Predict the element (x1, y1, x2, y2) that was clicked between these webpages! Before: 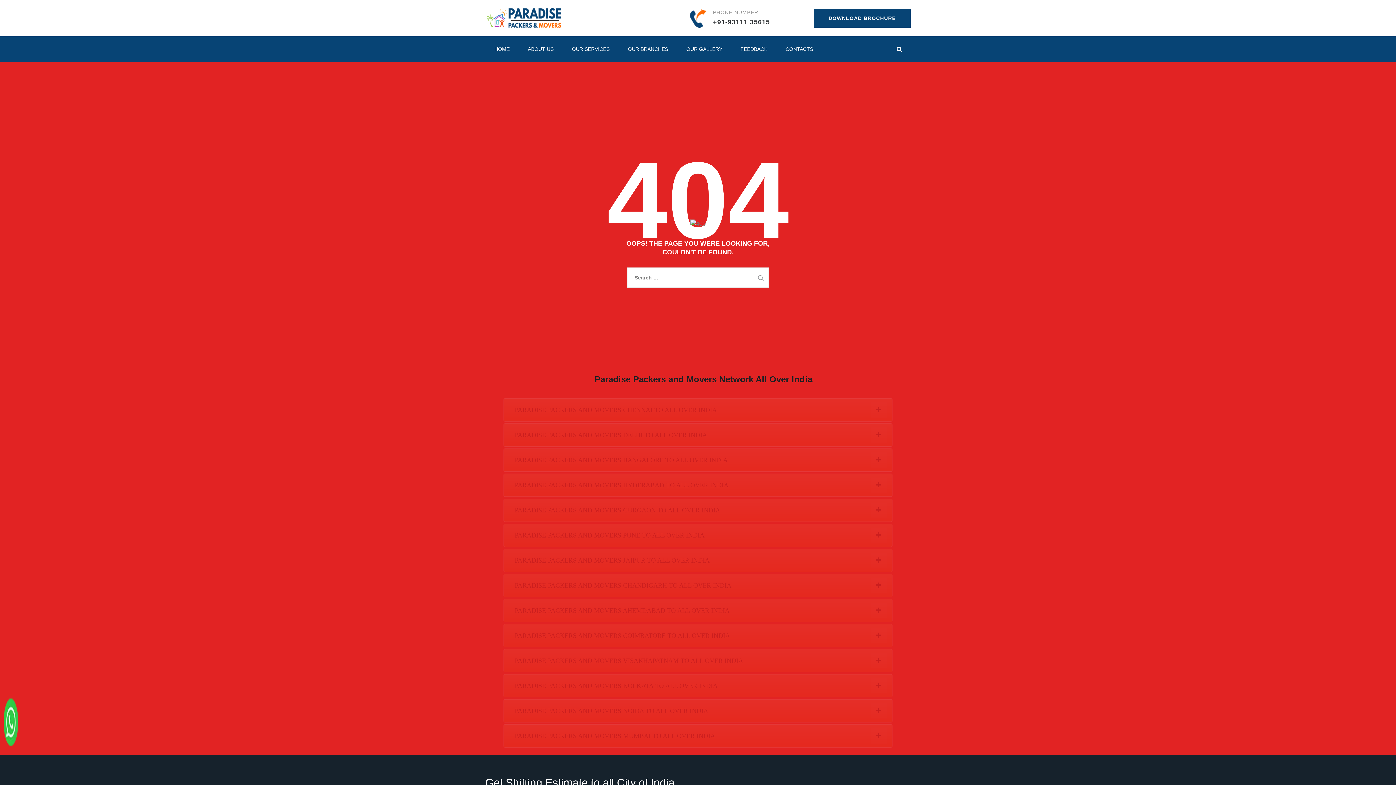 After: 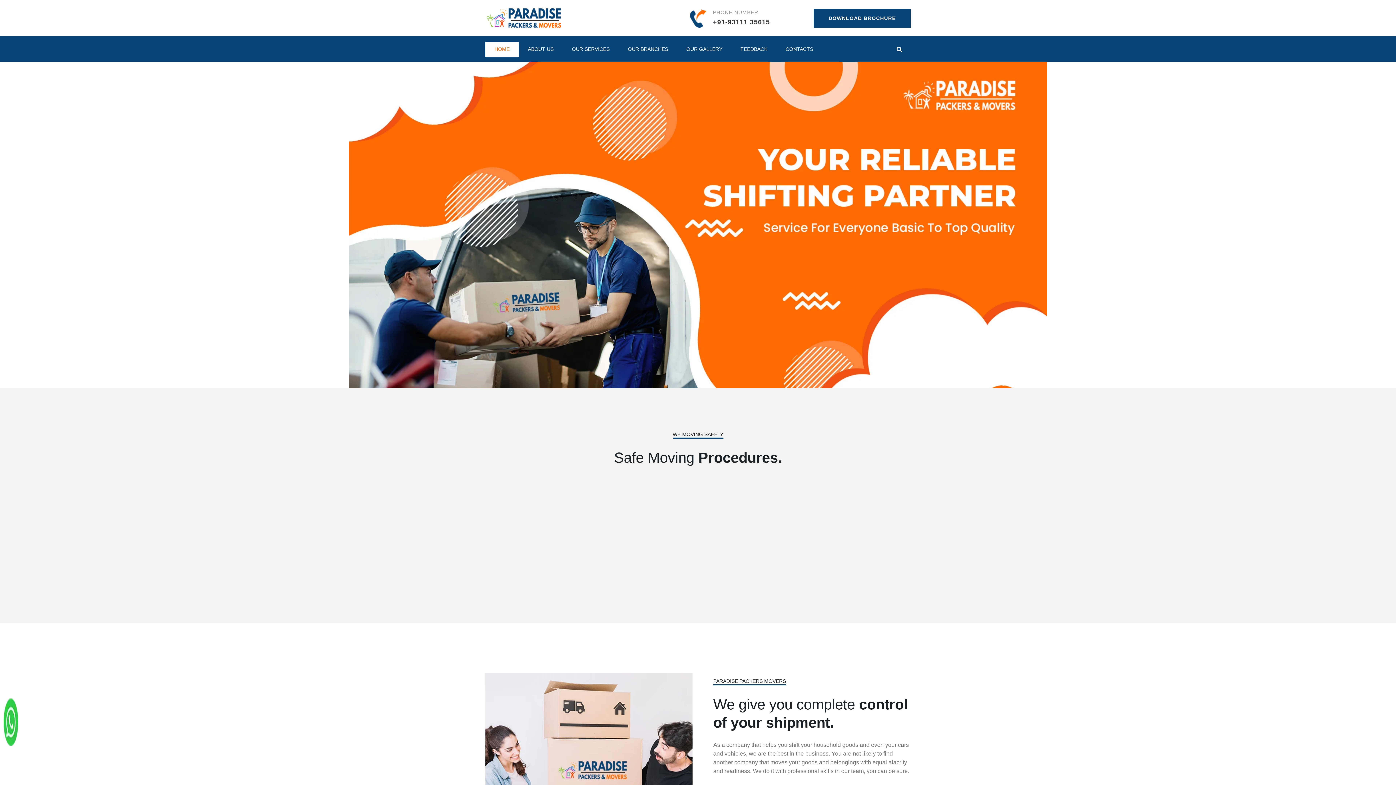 Action: bbox: (485, 0, 562, 36)